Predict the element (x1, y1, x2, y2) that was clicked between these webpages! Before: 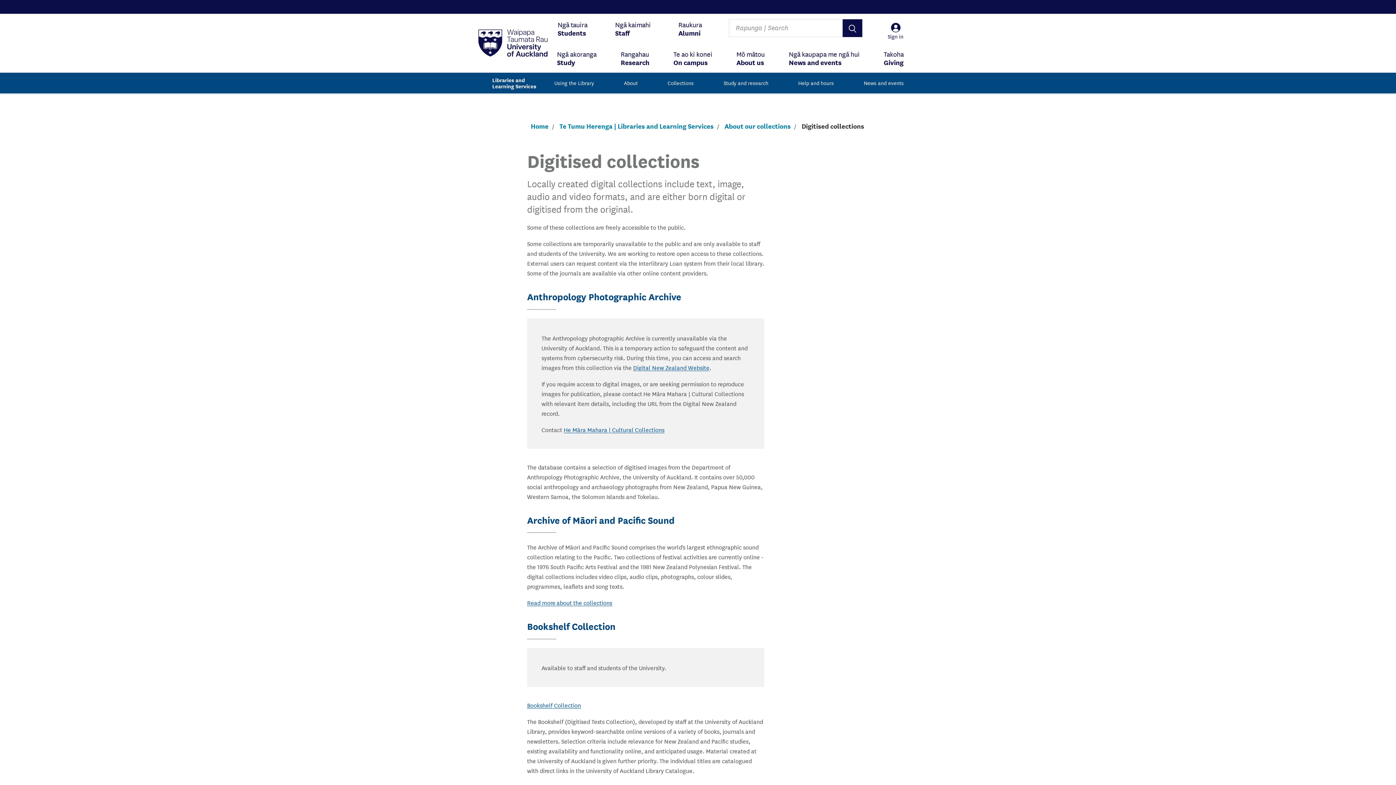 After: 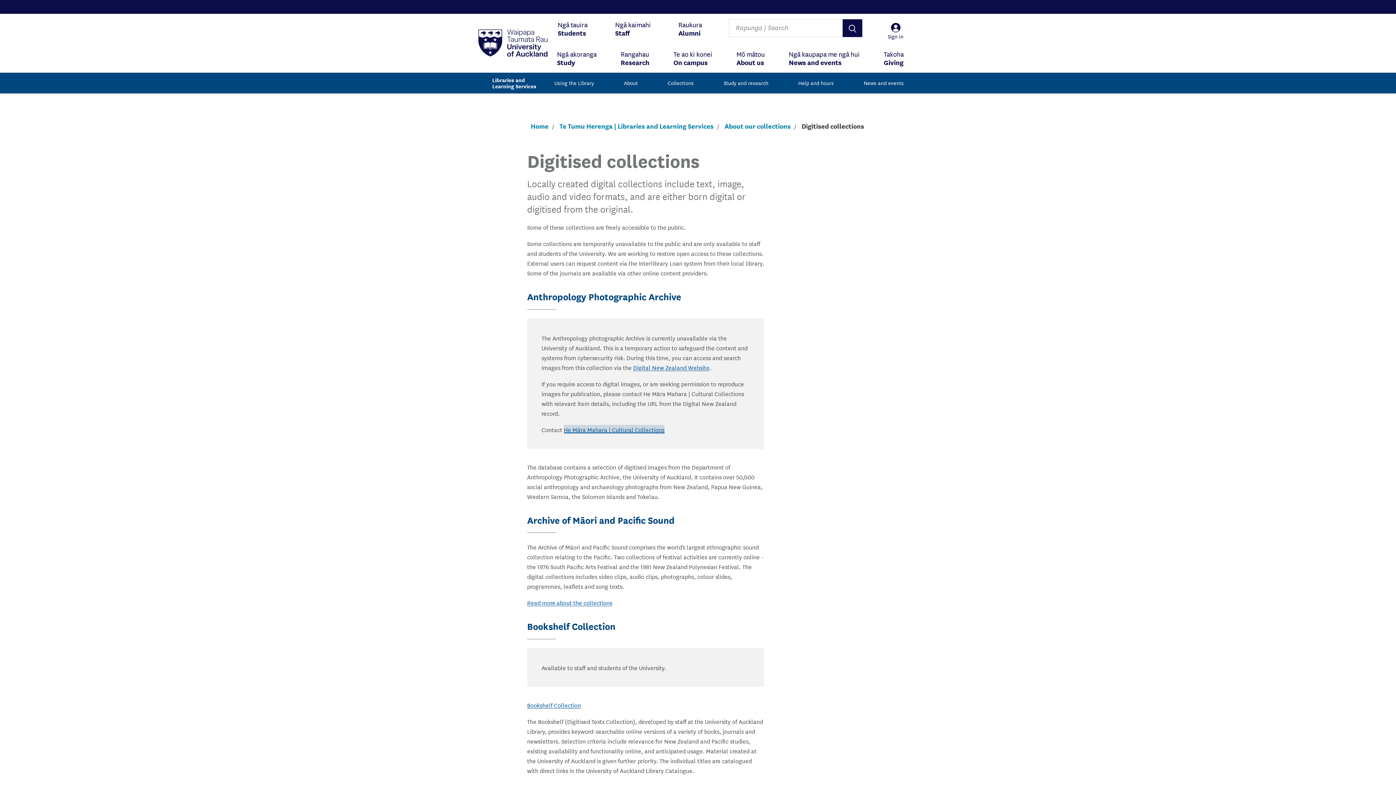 Action: bbox: (563, 425, 664, 434) label: He Māra Mahara | Cultural Collections